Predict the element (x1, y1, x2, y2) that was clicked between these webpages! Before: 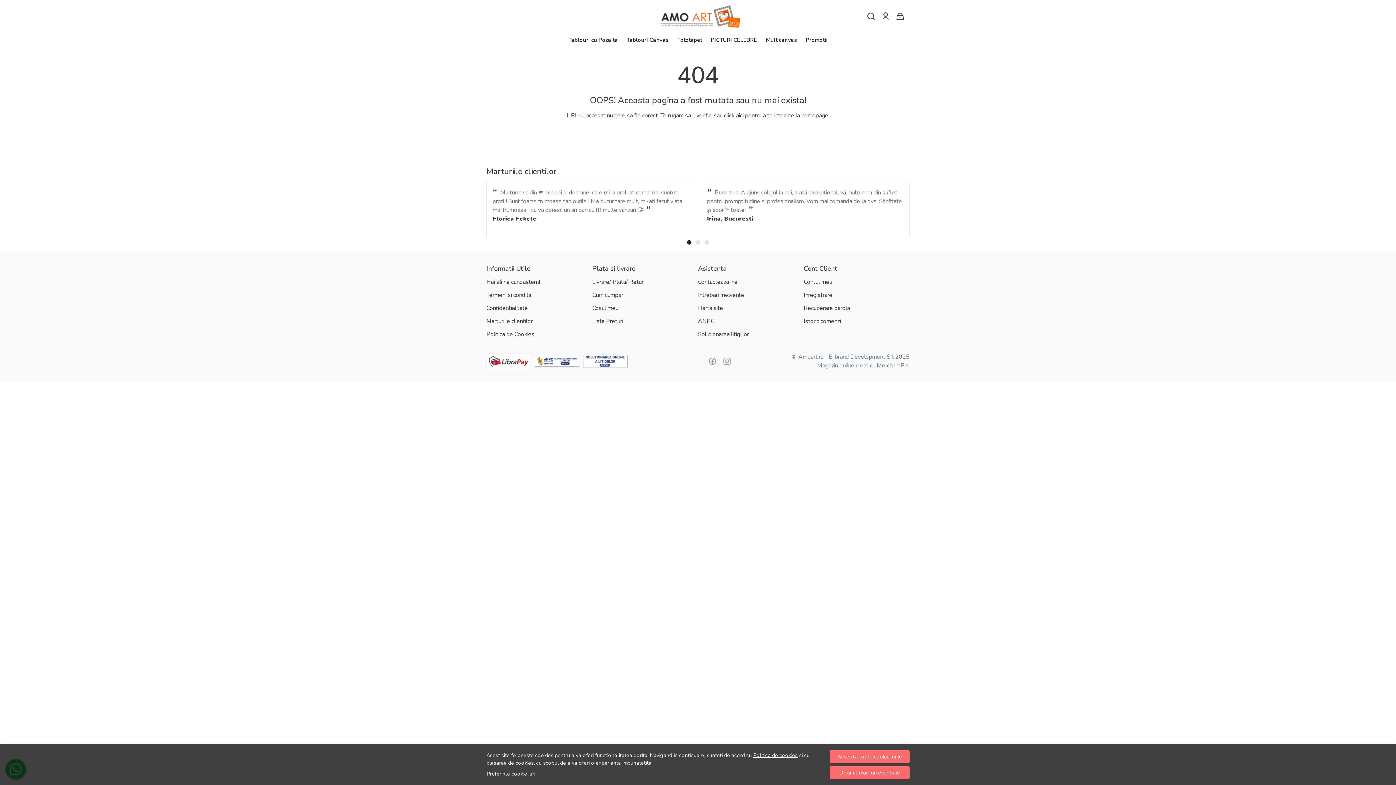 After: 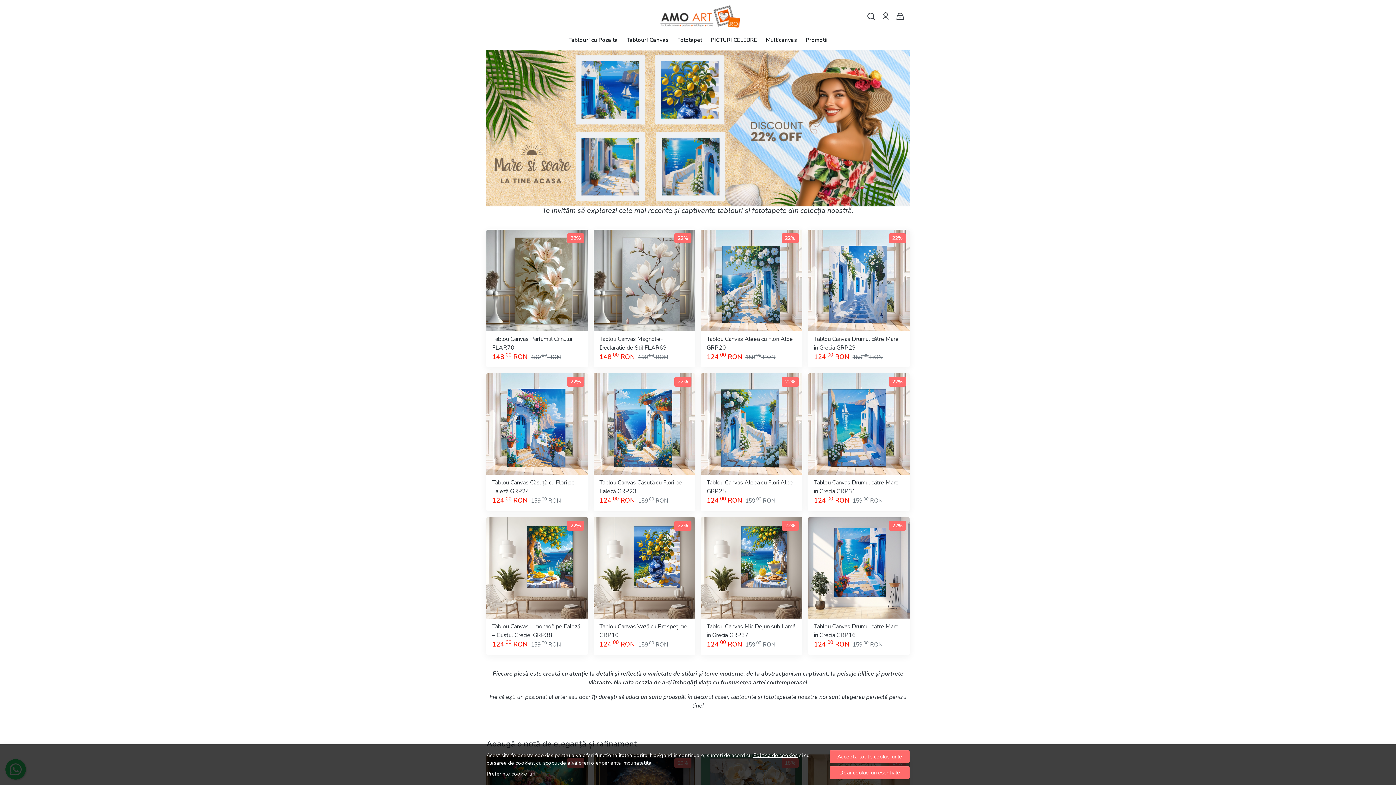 Action: label: click aici bbox: (724, 111, 743, 119)